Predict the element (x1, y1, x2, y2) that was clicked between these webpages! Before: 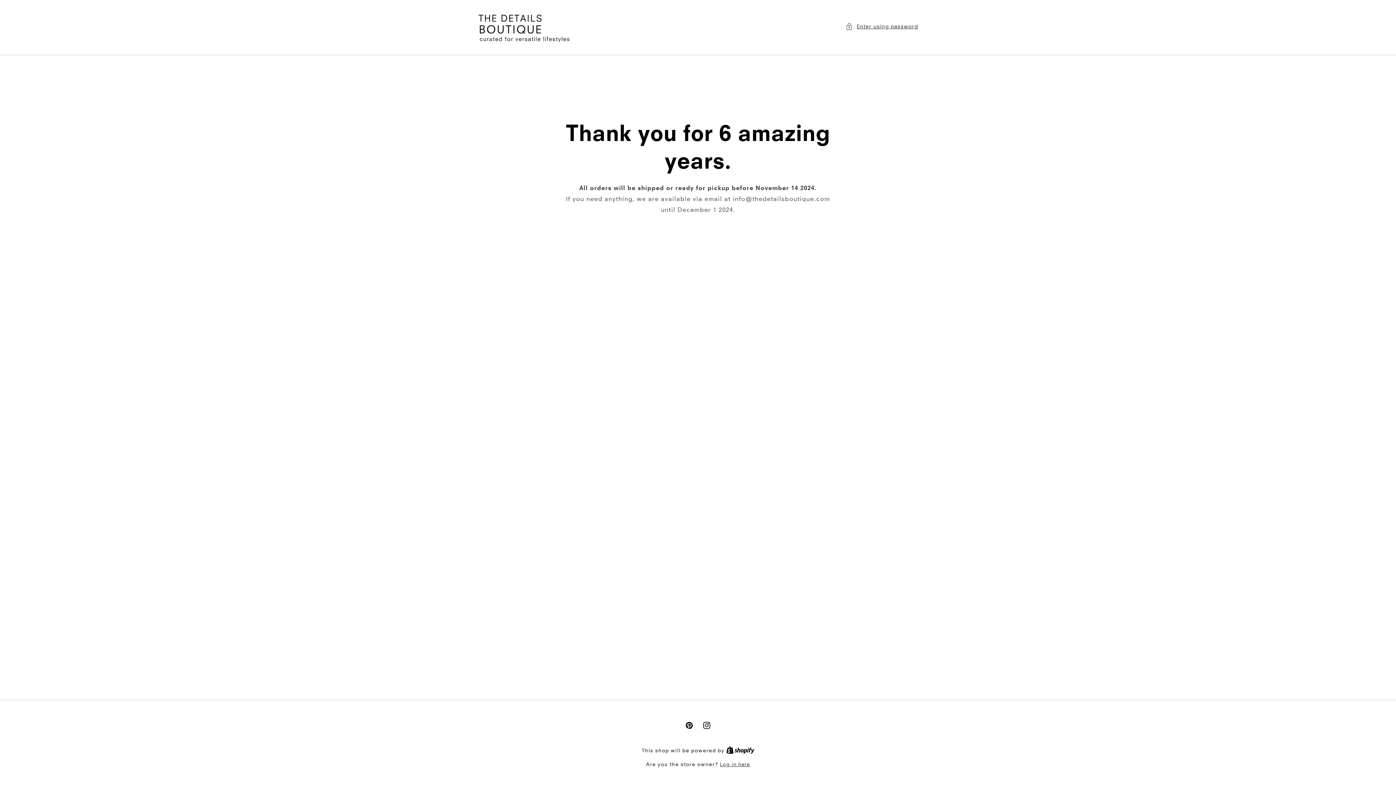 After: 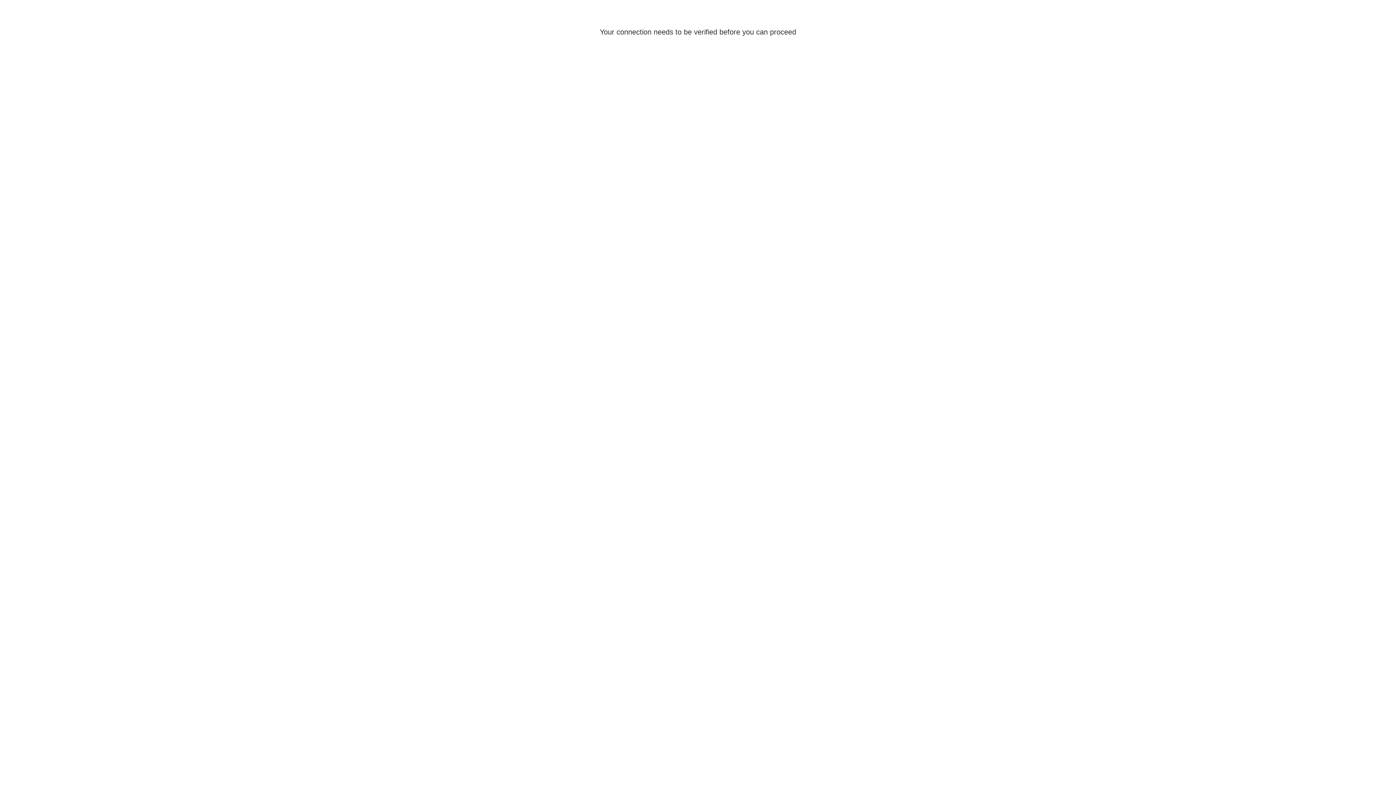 Action: bbox: (720, 761, 750, 768) label: Log in here